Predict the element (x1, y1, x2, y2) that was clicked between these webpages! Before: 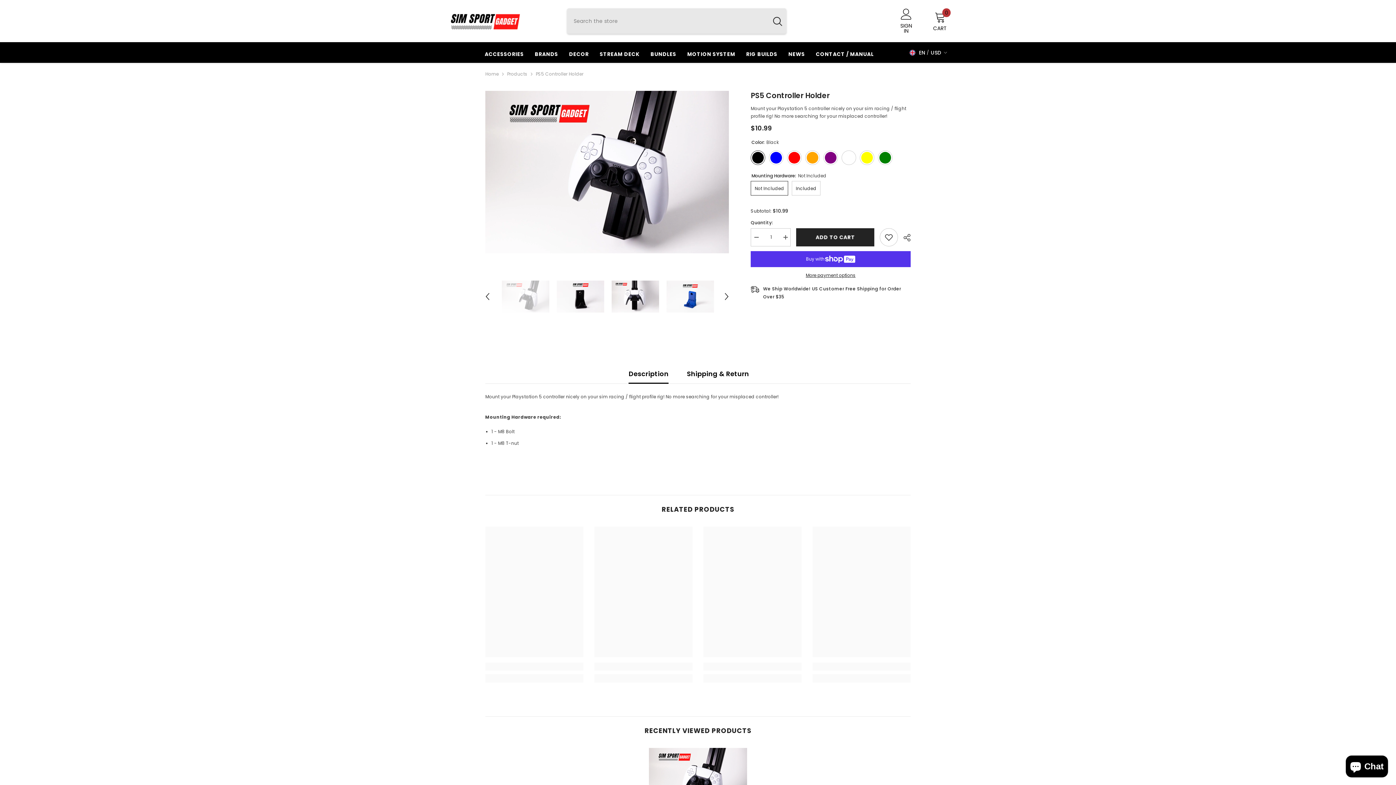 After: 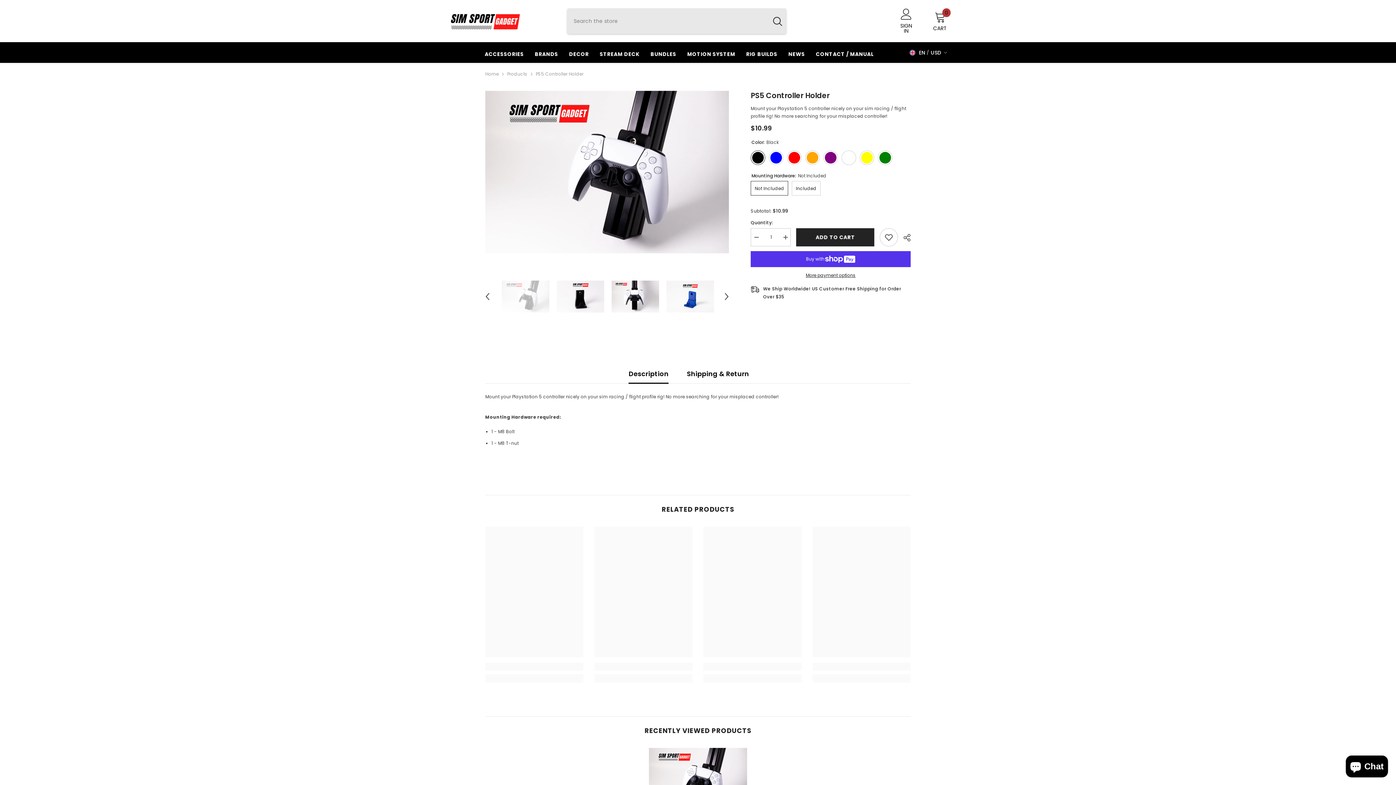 Action: label: en bbox: (909, 48, 927, 56)